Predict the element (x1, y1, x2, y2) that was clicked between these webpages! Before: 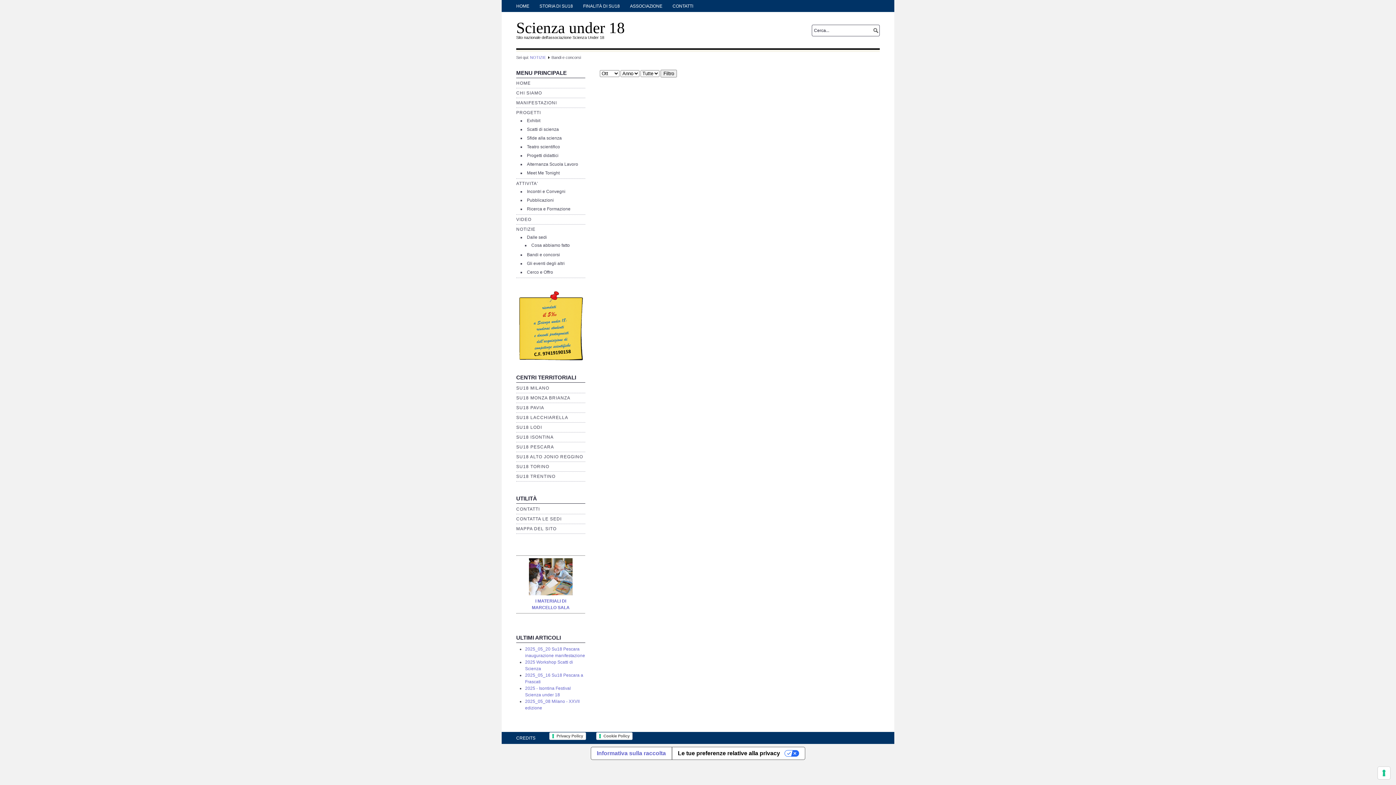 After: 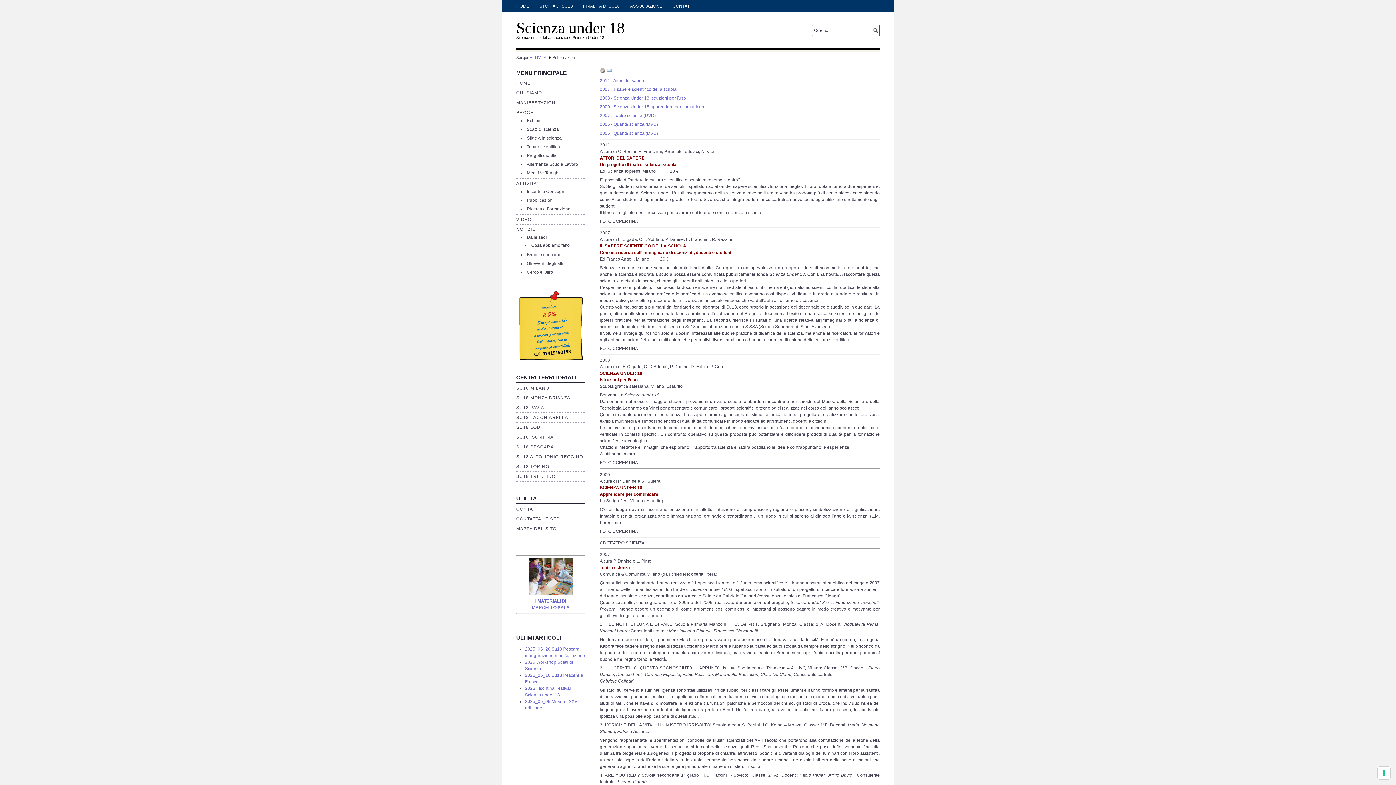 Action: bbox: (527, 197, 553, 203) label: Pubblicazioni